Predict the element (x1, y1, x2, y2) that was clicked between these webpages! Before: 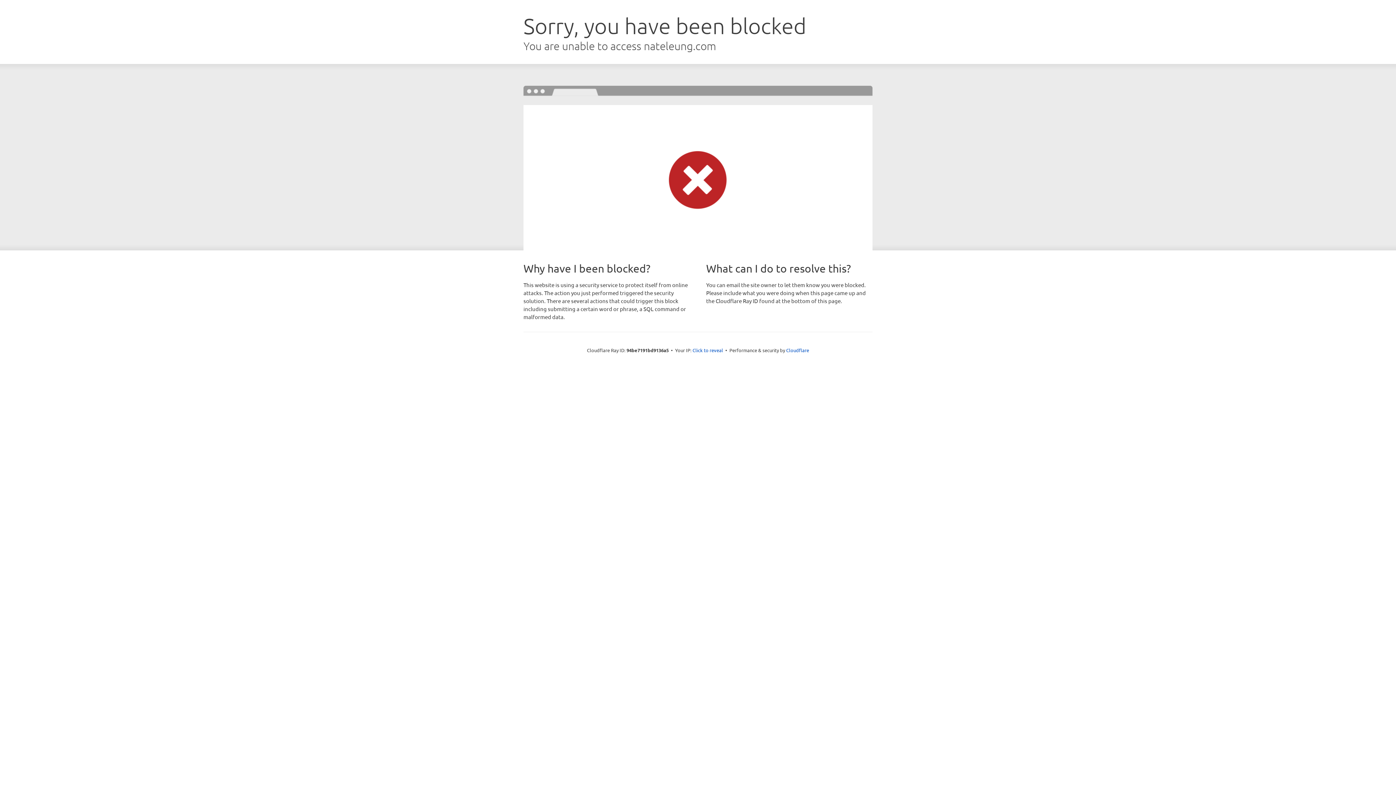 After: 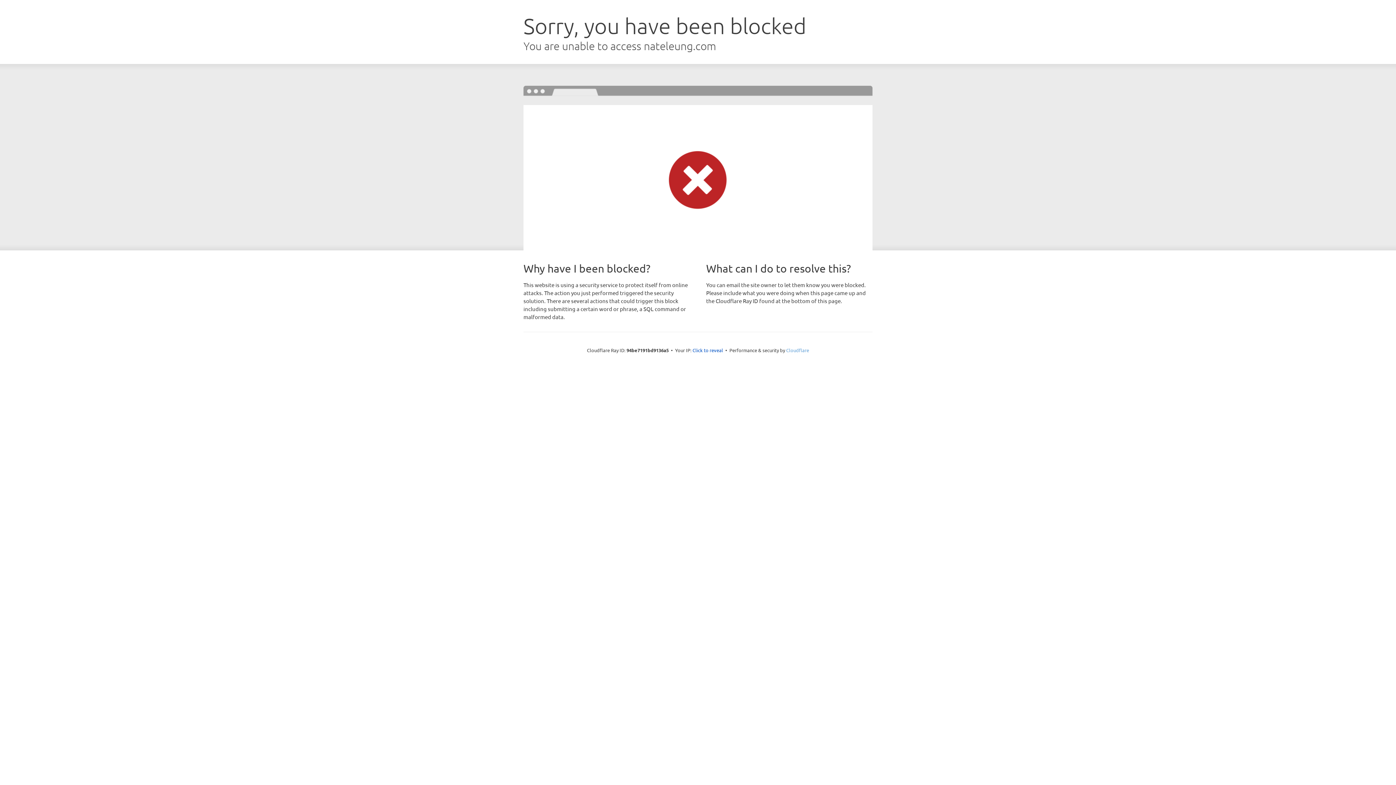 Action: label: Cloudflare bbox: (786, 347, 809, 353)